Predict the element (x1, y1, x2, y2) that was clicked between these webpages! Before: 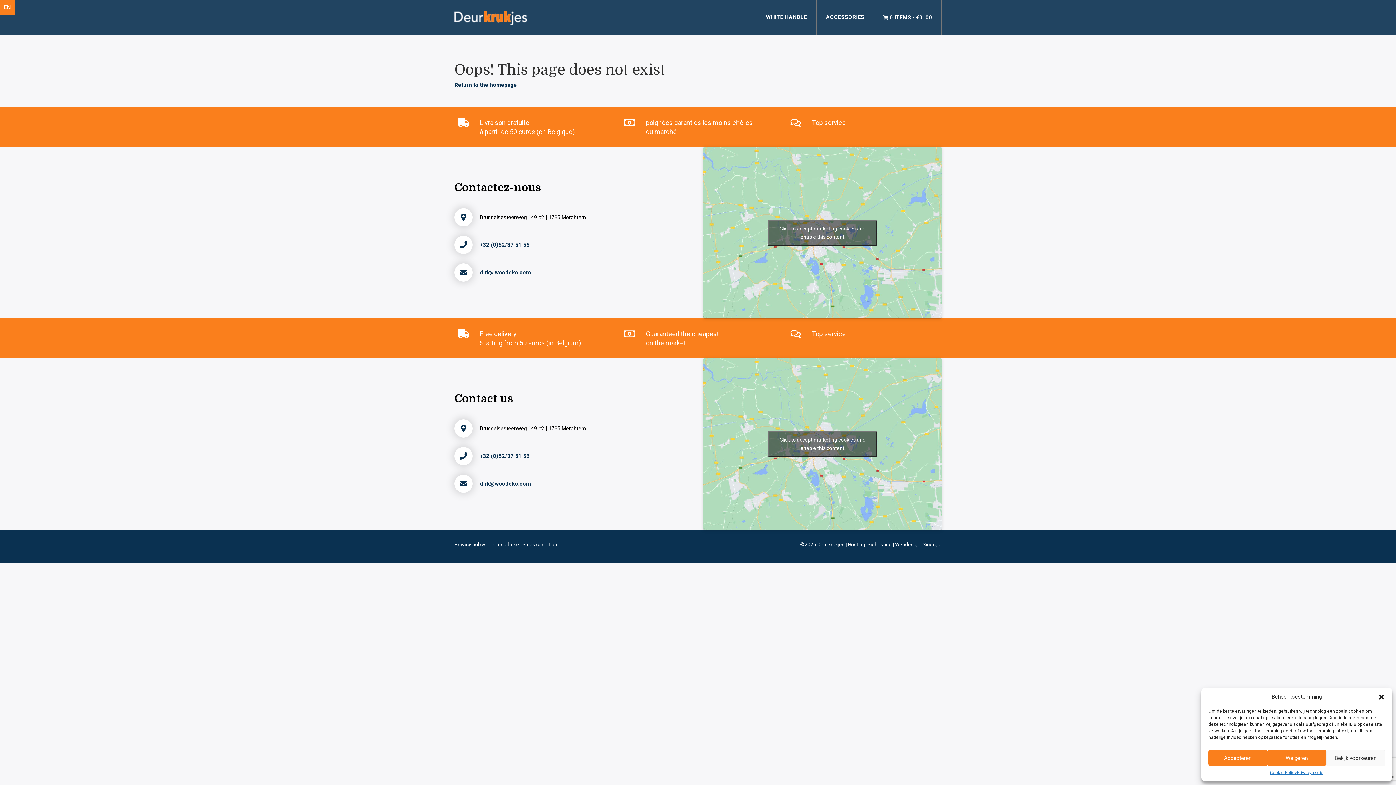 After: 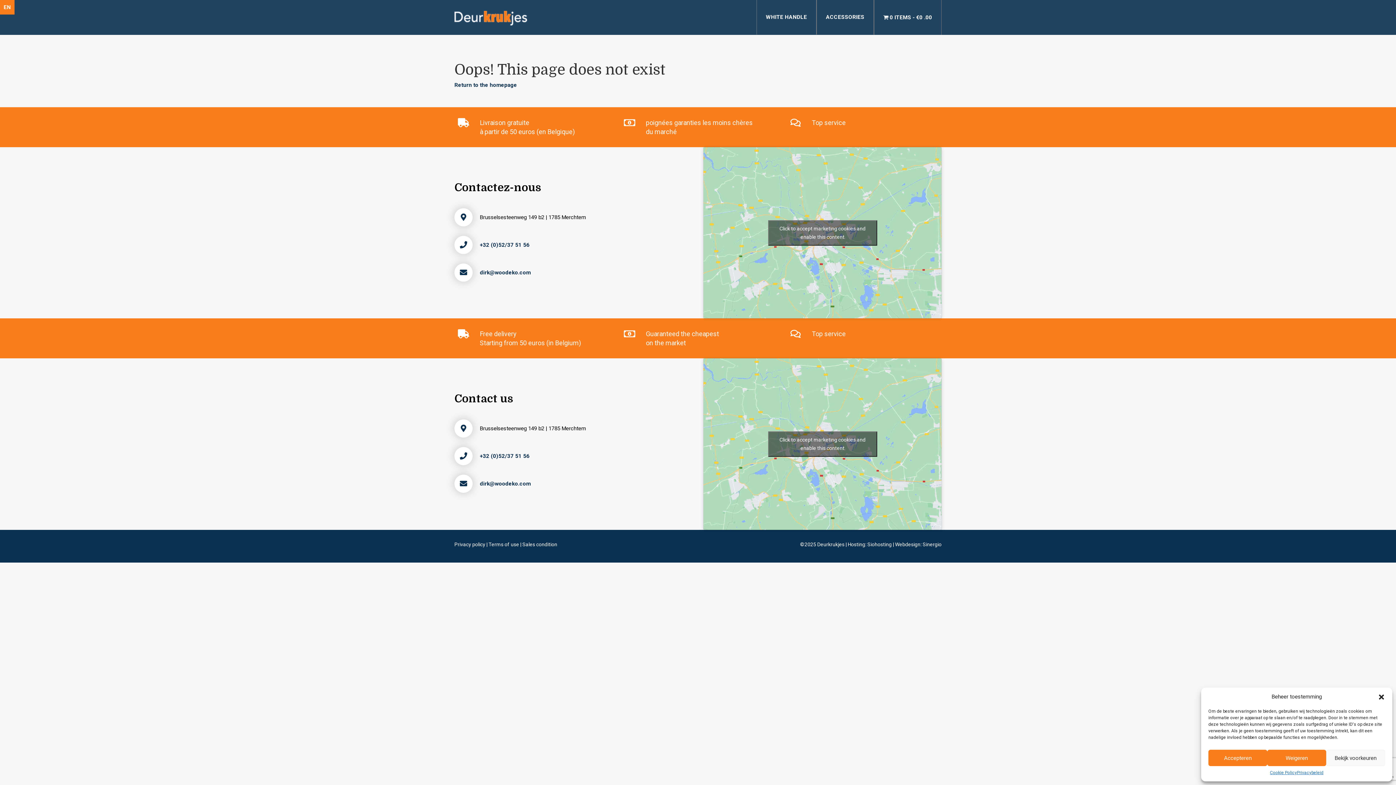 Action: bbox: (454, 541, 486, 547) label: Privacy policy 